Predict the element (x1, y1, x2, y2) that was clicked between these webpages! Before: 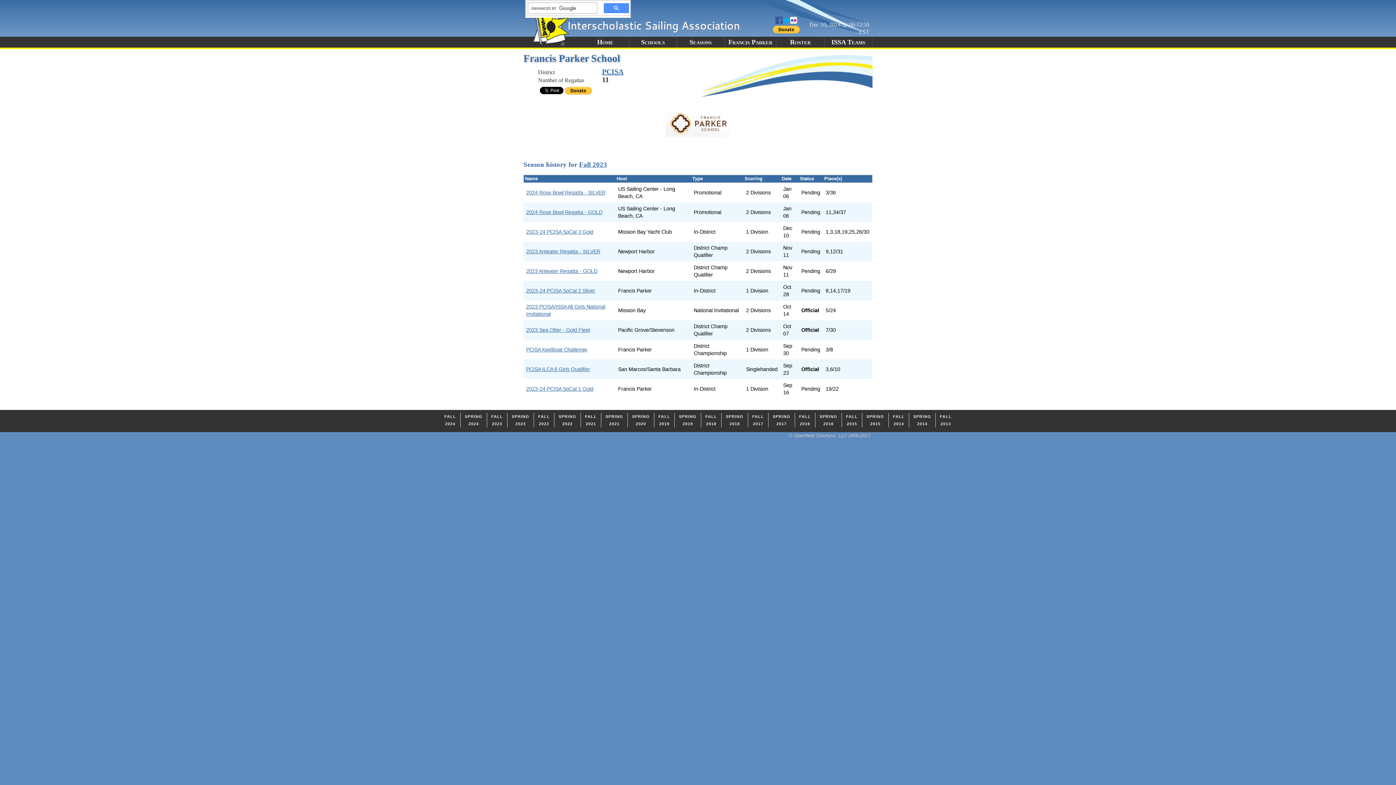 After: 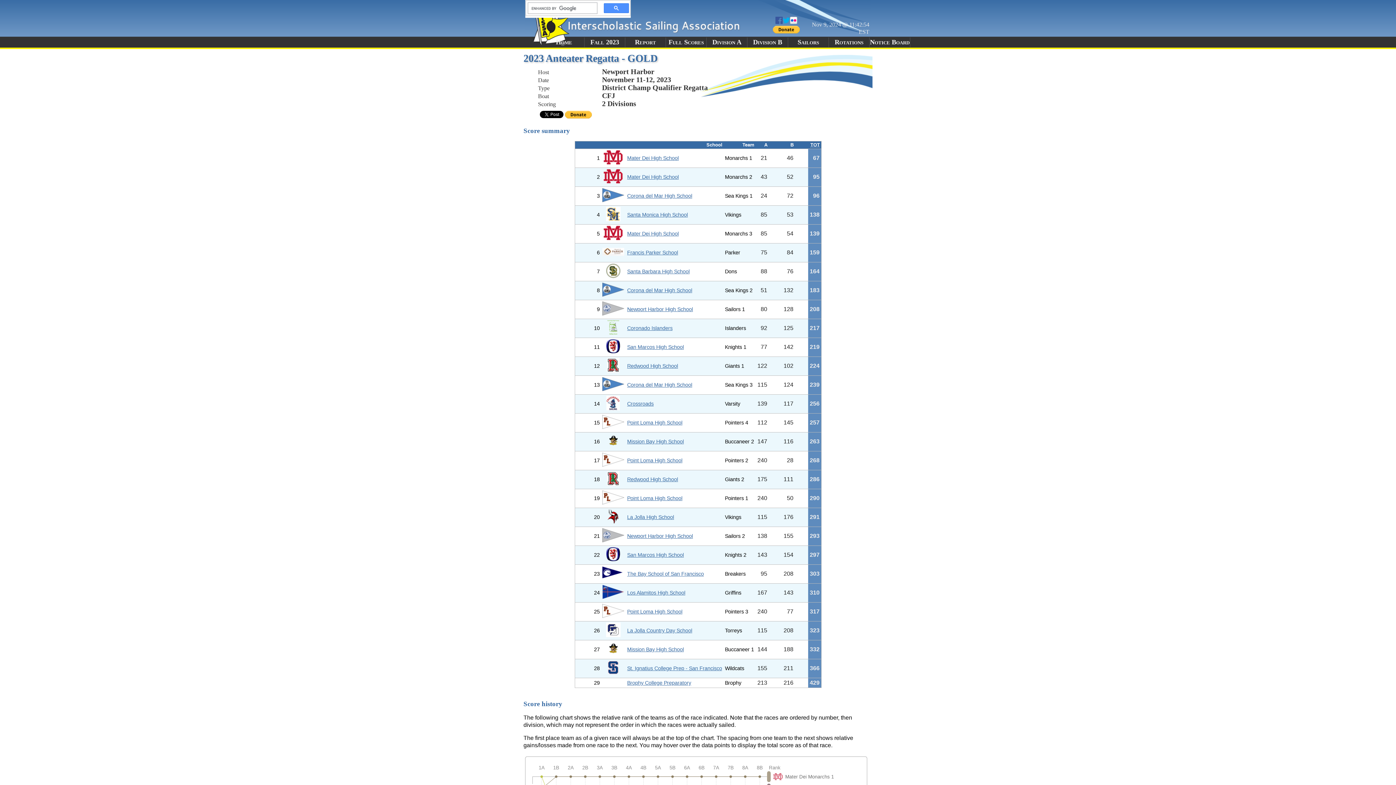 Action: label: 2023 Anteater Regatta - GOLD bbox: (526, 268, 597, 274)